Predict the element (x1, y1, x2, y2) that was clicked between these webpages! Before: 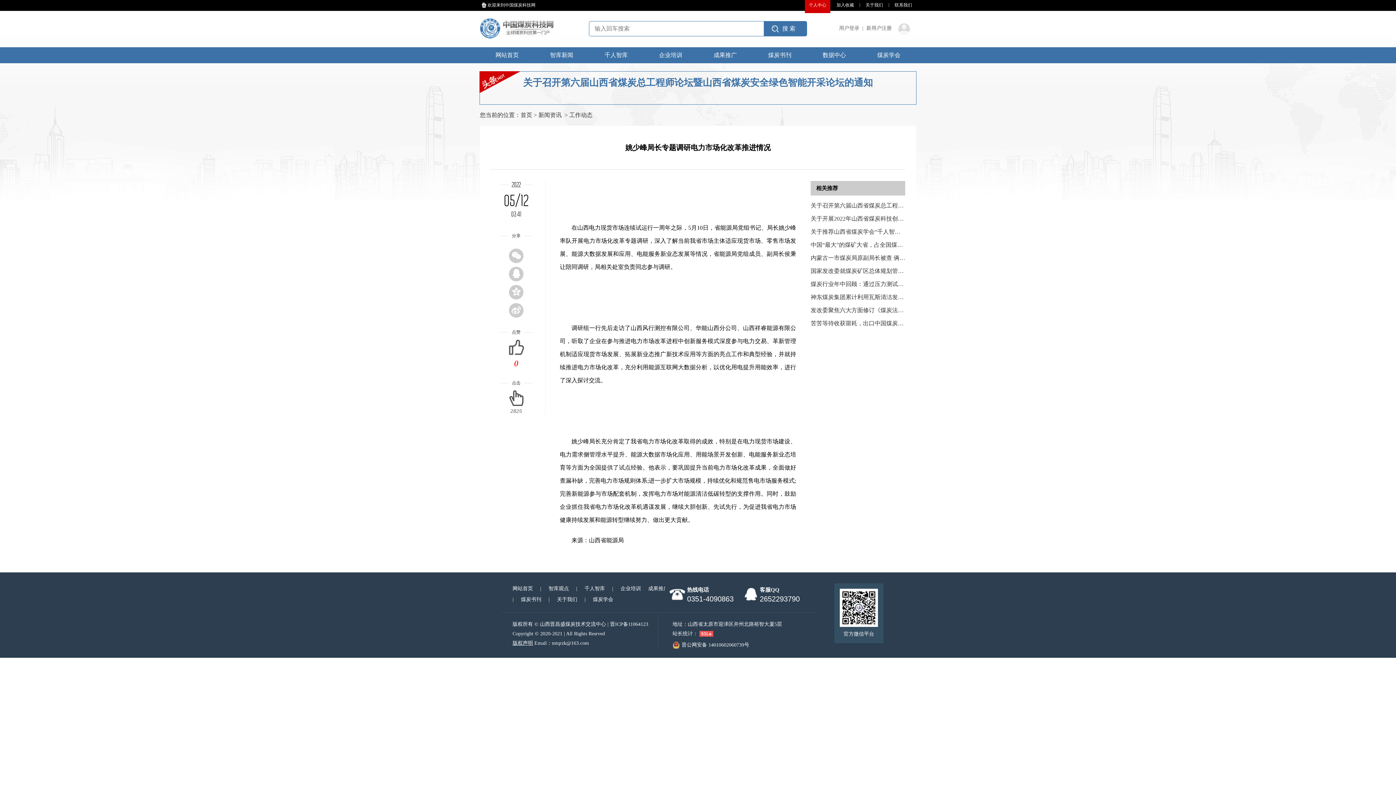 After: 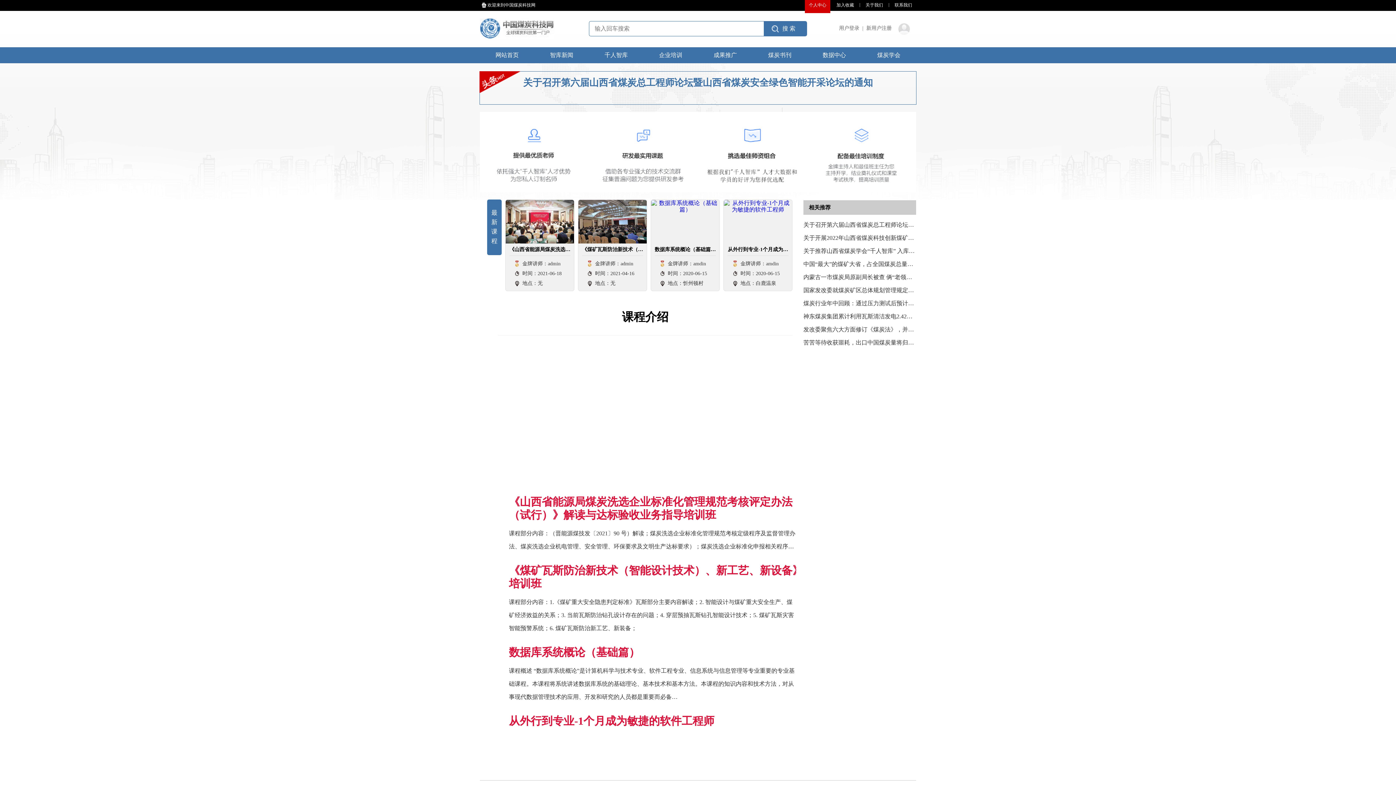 Action: label: 企业培训 bbox: (645, 47, 696, 63)